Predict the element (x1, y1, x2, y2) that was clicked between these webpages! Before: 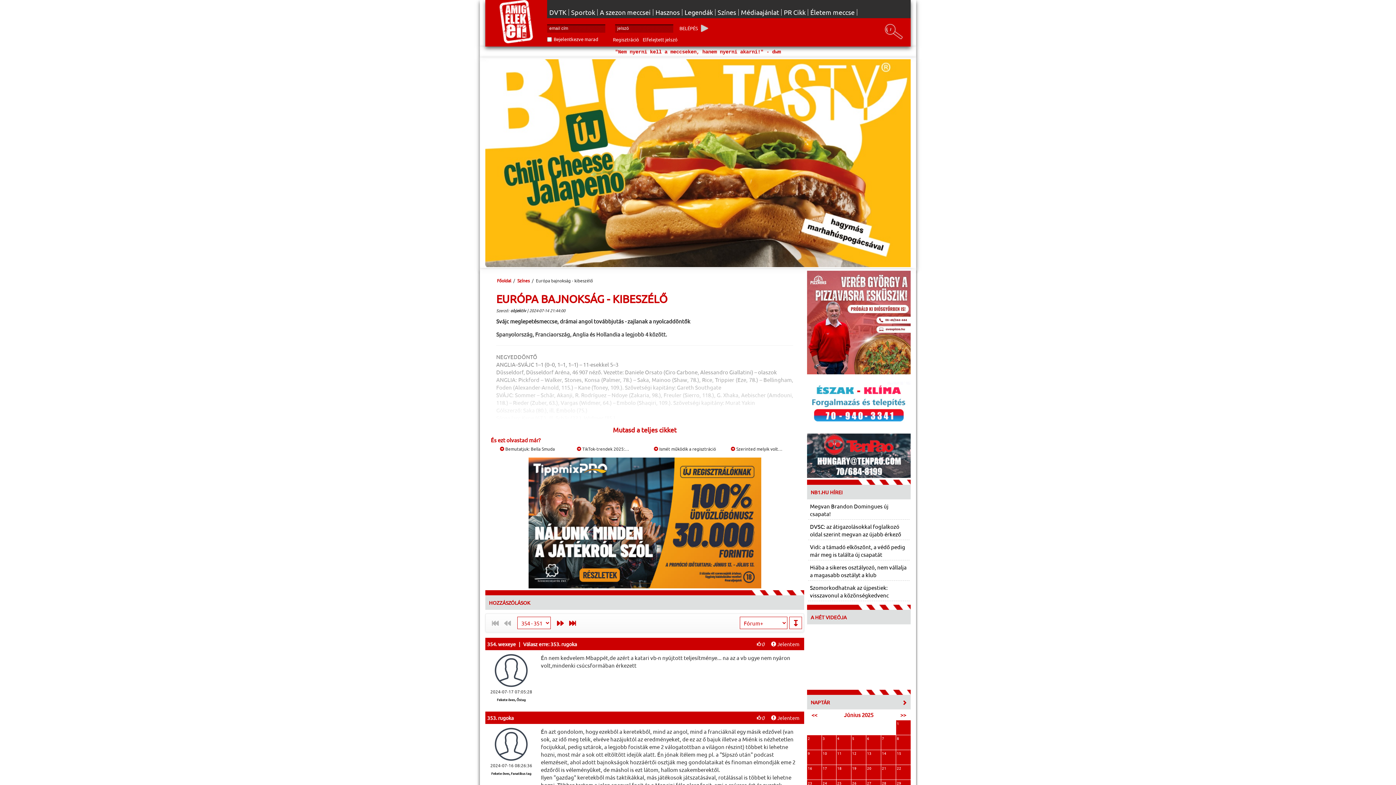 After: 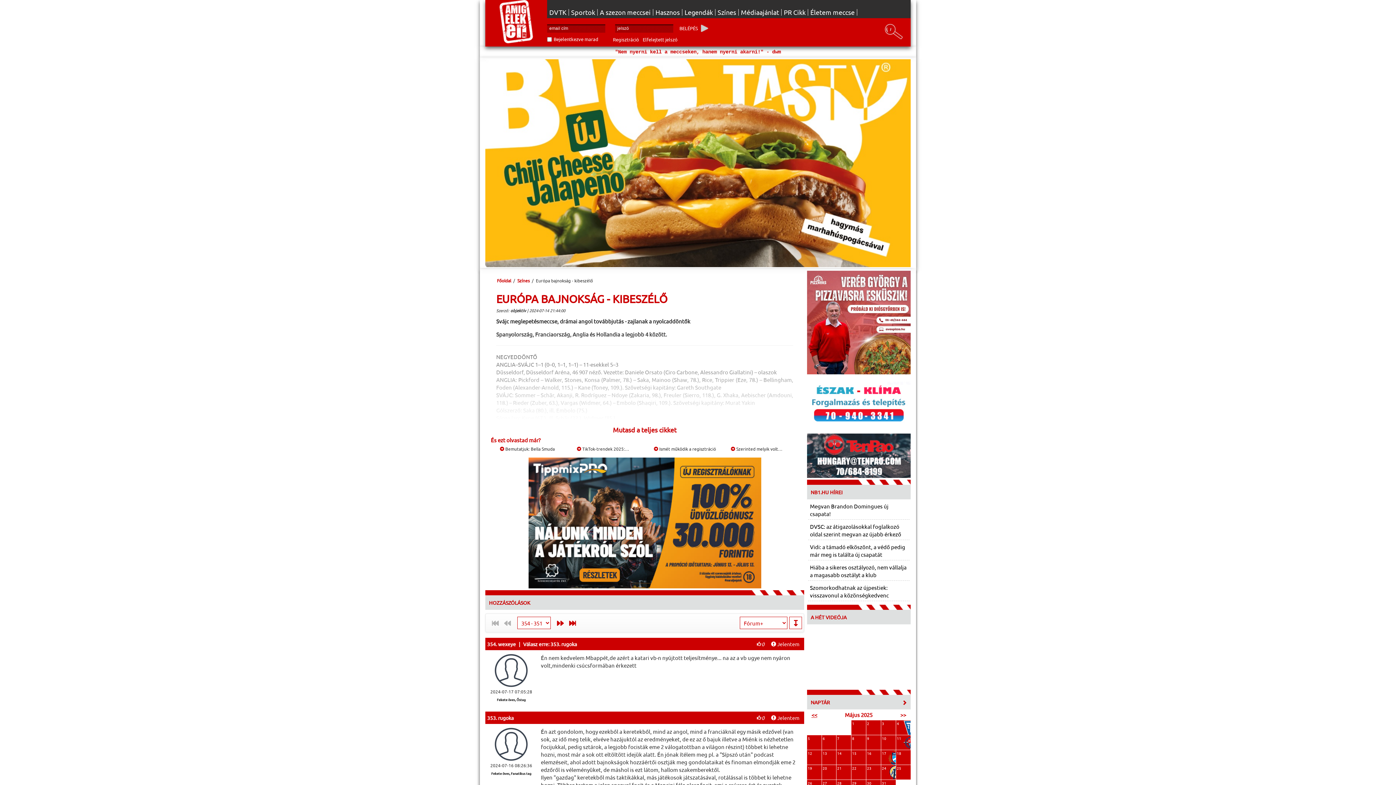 Action: label: << bbox: (811, 711, 817, 718)